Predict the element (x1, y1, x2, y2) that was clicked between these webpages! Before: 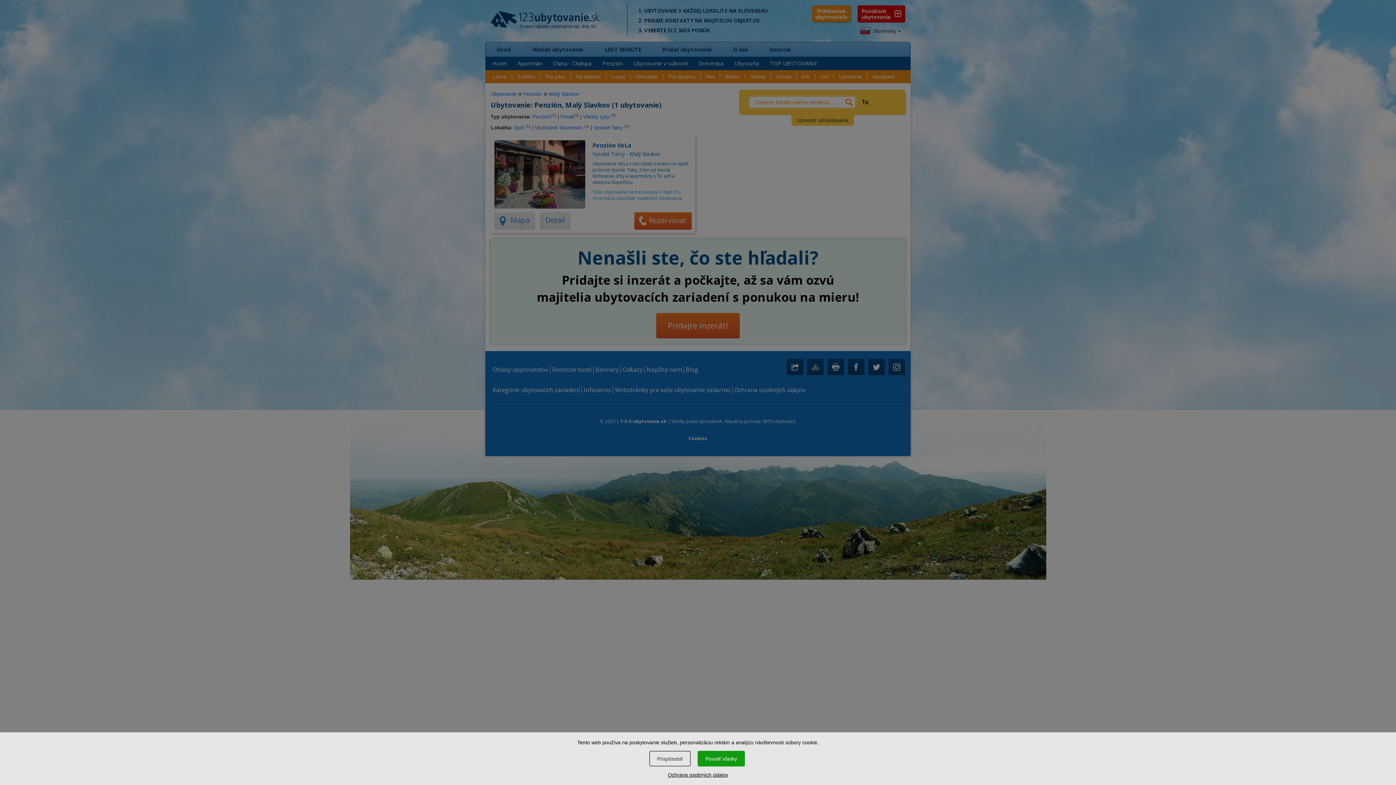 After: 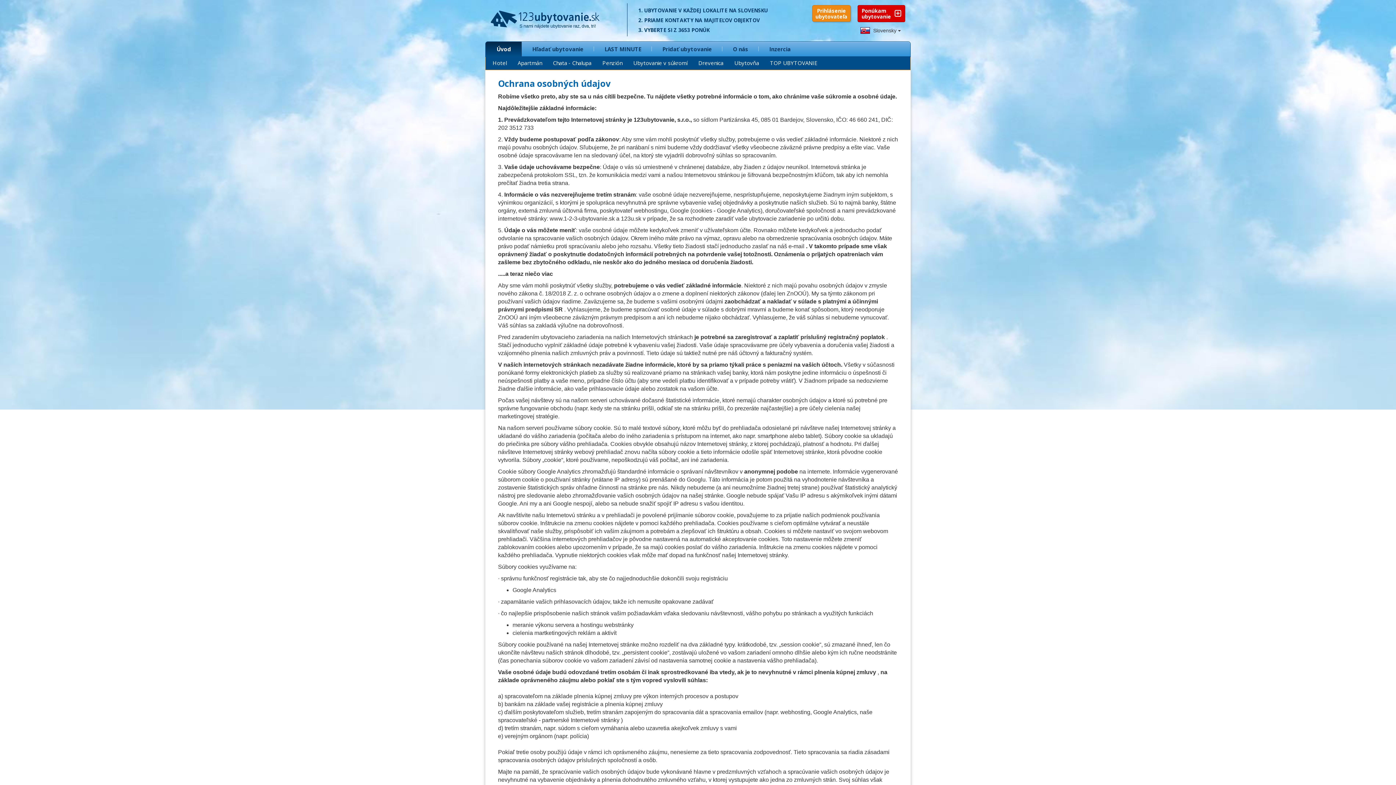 Action: label: Ochrana osobných údajov bbox: (668, 772, 728, 778)